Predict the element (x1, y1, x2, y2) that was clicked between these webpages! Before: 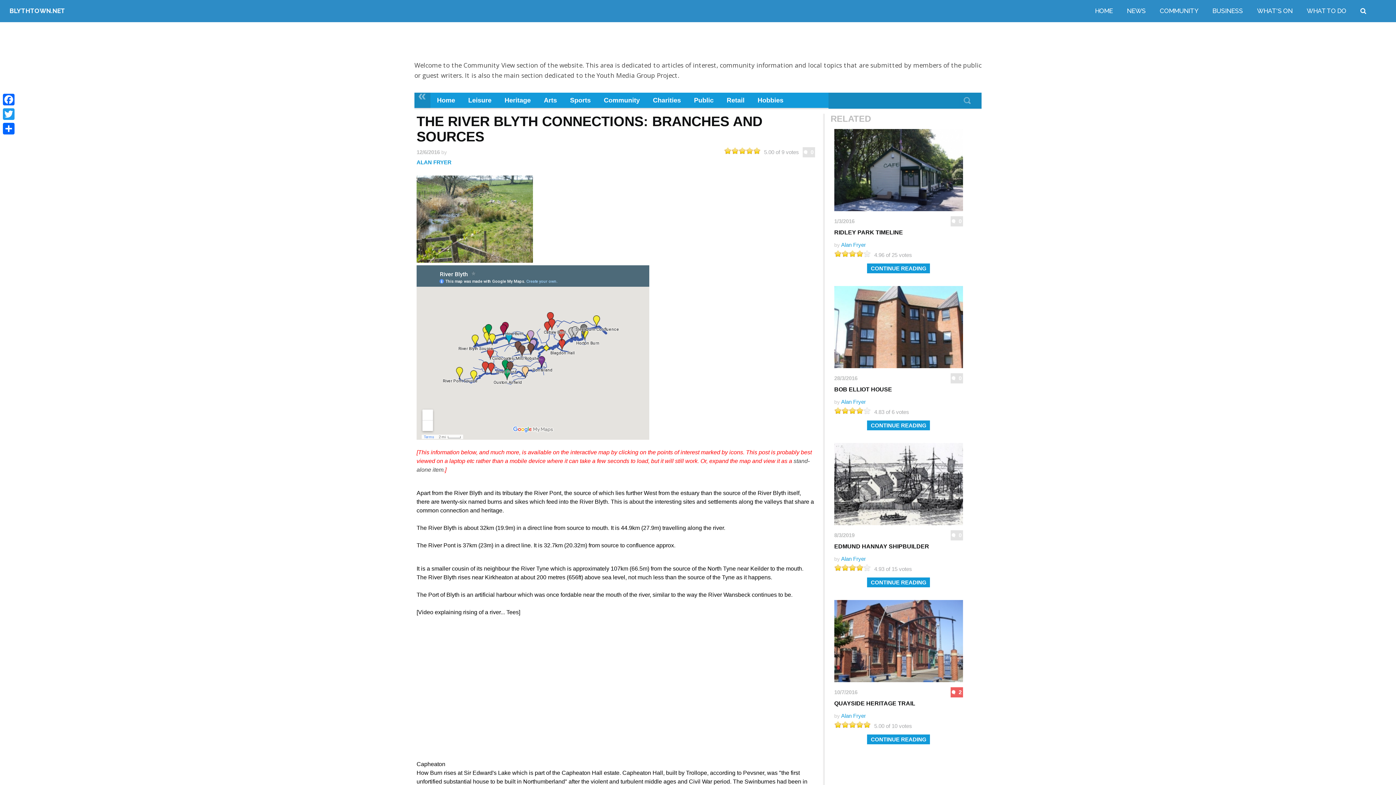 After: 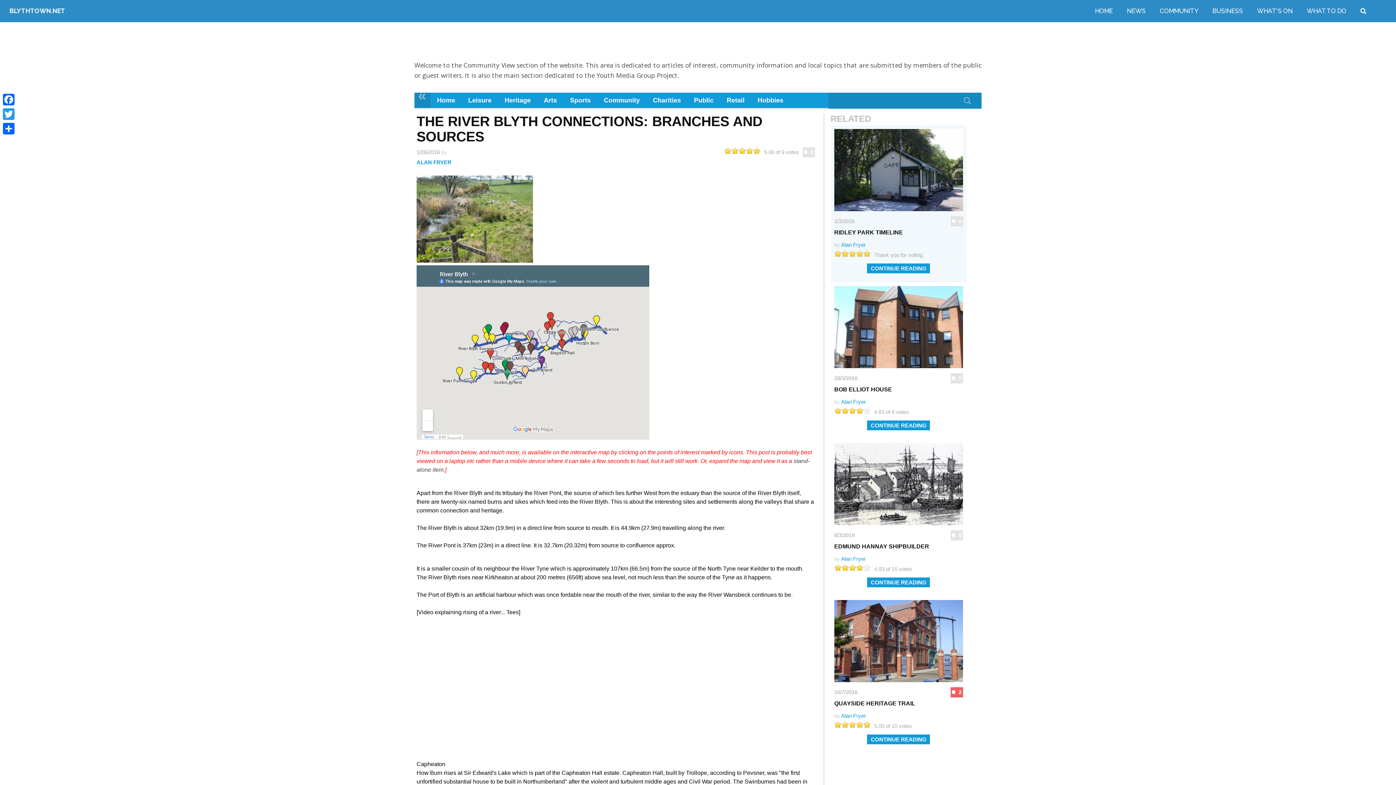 Action: bbox: (863, 250, 870, 257) label: 5